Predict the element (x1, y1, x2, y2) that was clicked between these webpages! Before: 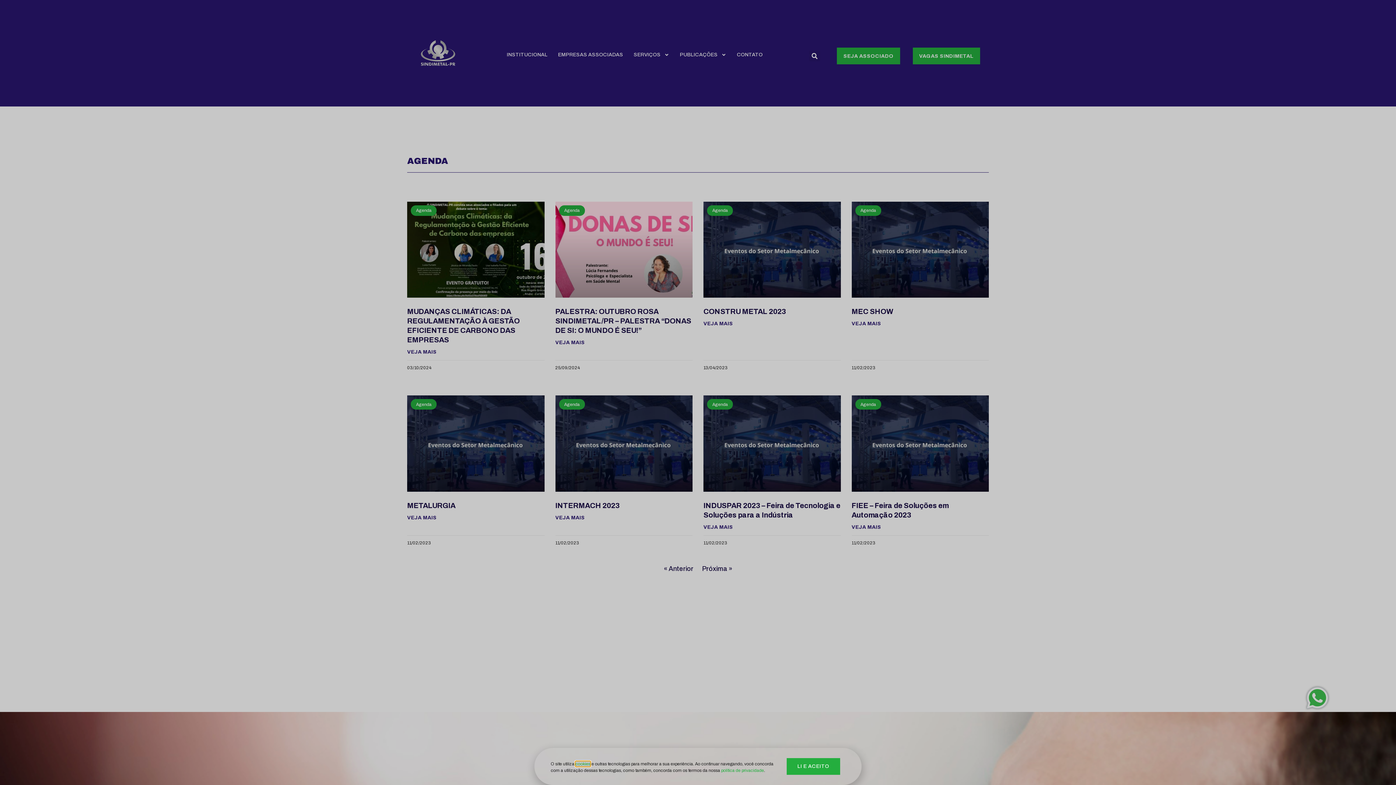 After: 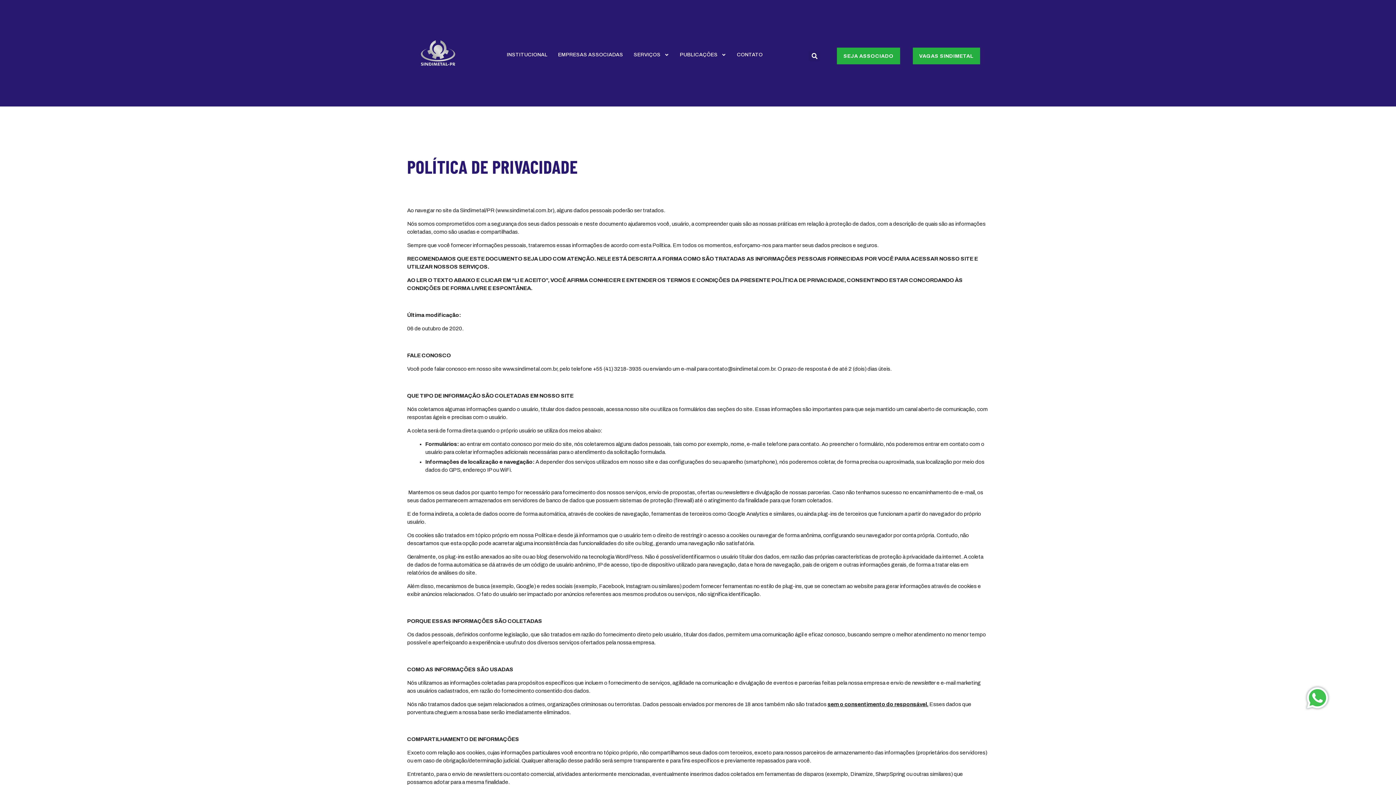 Action: label: política de privacidade bbox: (721, 768, 764, 773)